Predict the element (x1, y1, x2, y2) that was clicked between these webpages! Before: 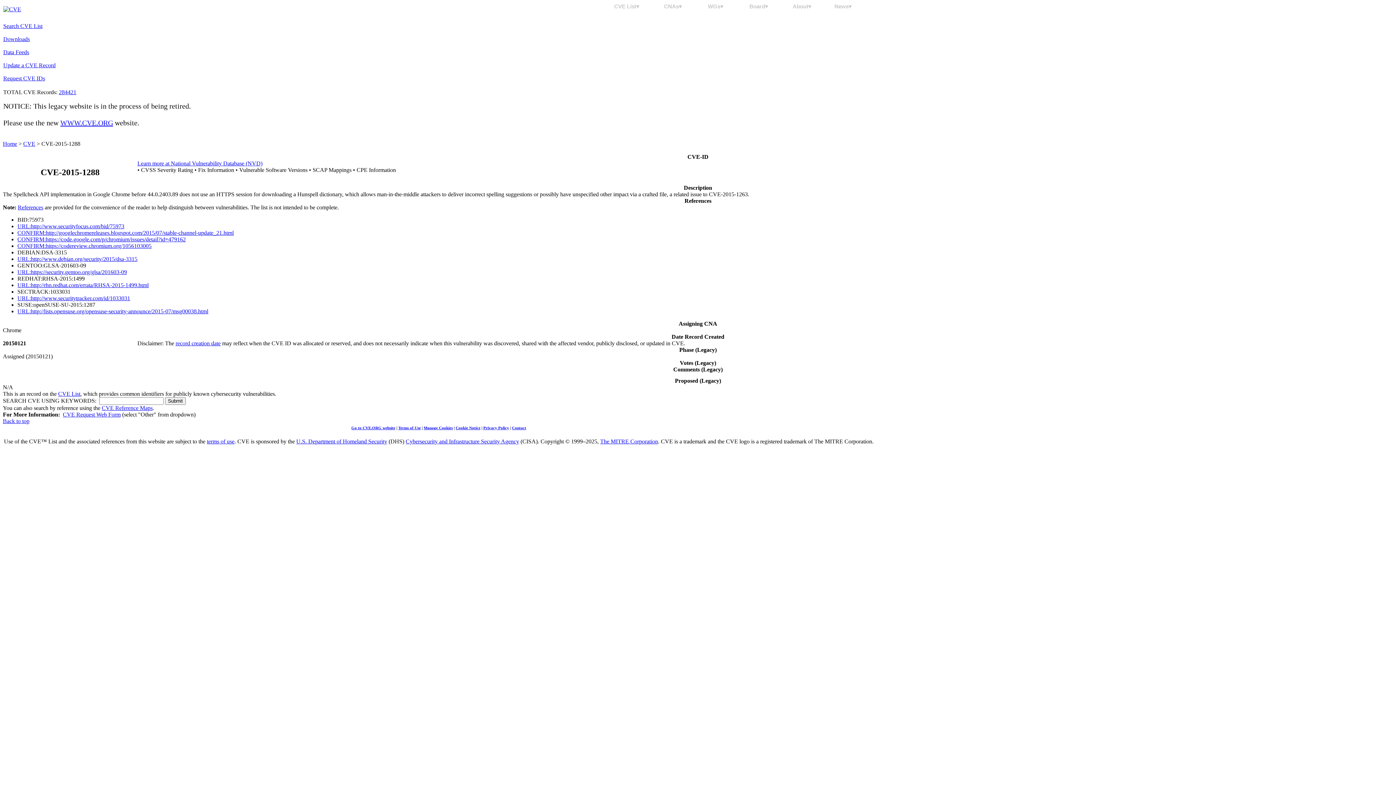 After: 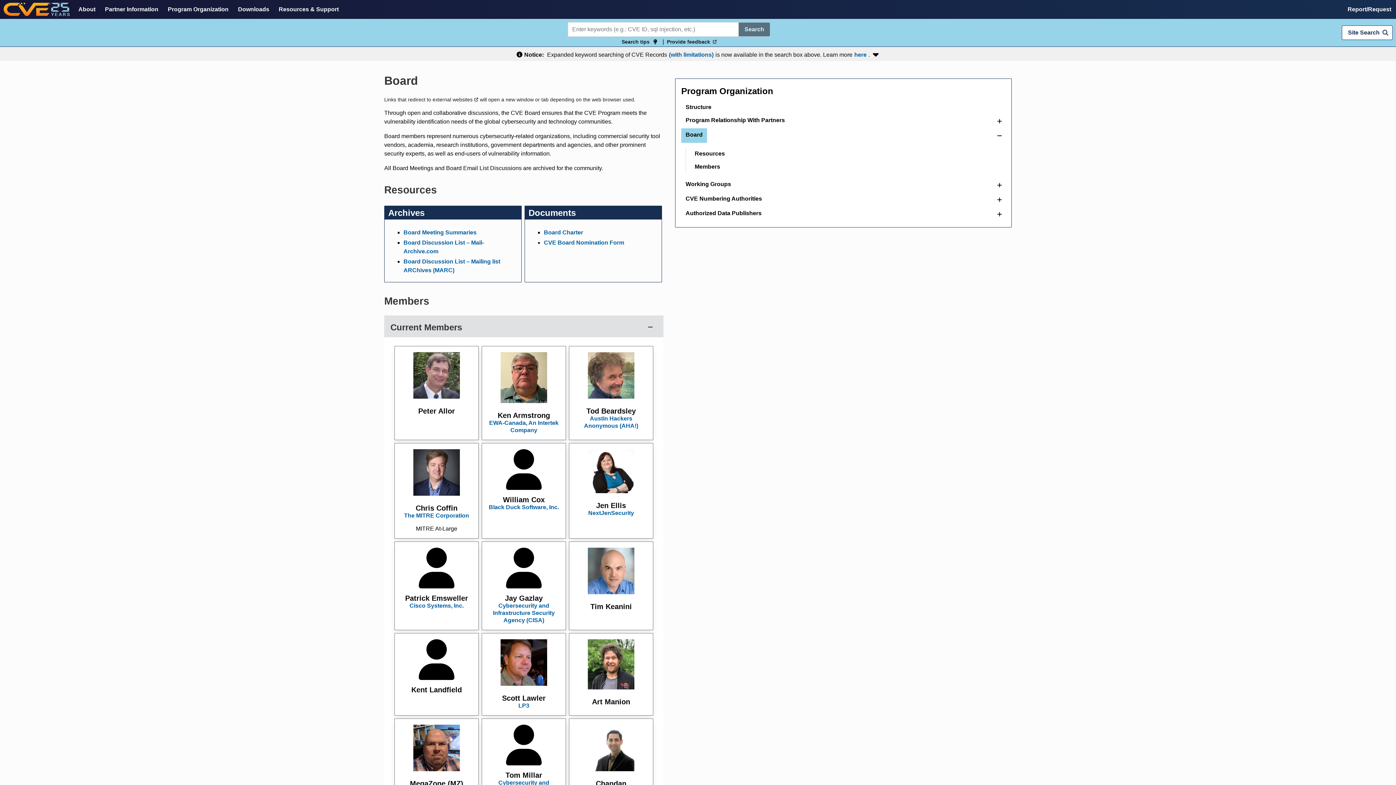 Action: bbox: (743, 3, 774, 9) label: Board▾